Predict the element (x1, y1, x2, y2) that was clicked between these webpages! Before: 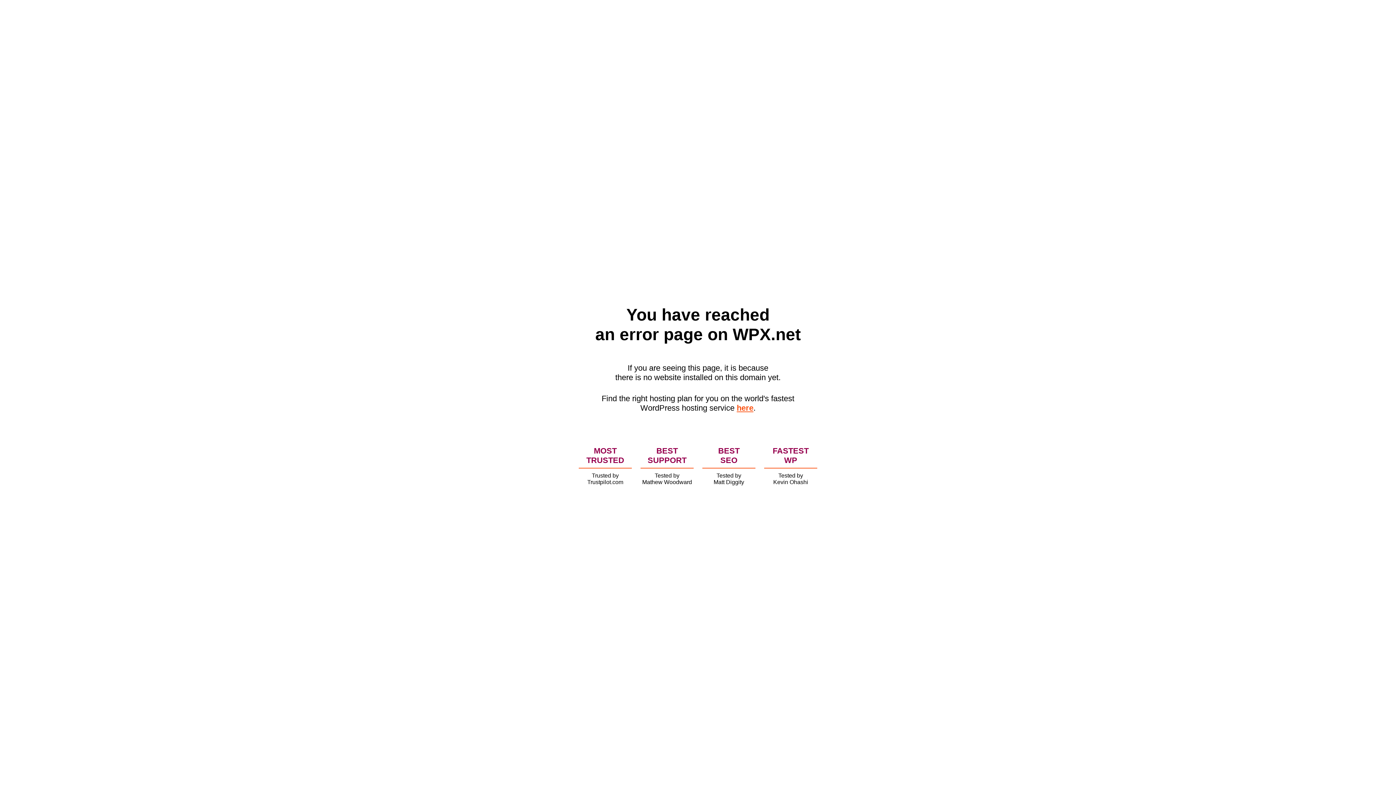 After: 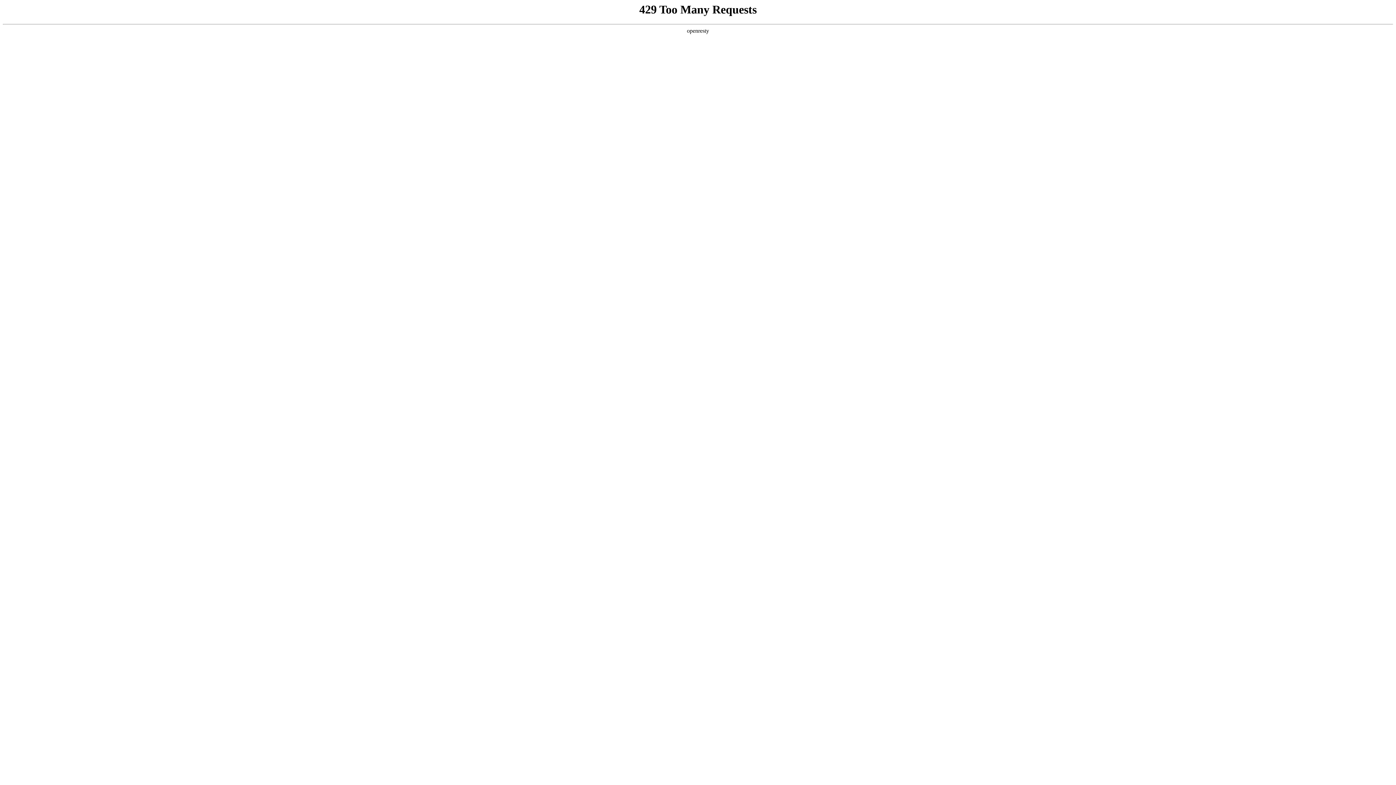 Action: label: here bbox: (736, 403, 753, 412)